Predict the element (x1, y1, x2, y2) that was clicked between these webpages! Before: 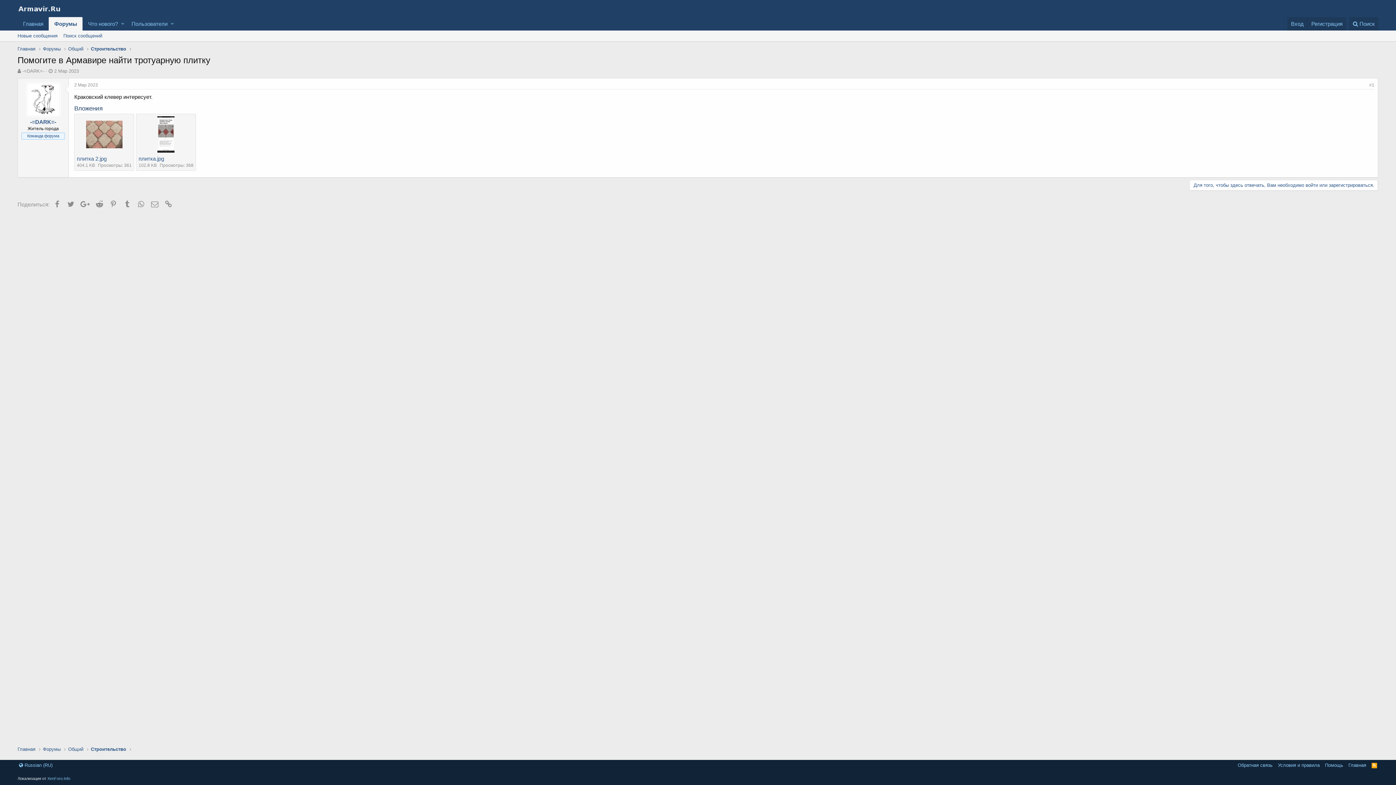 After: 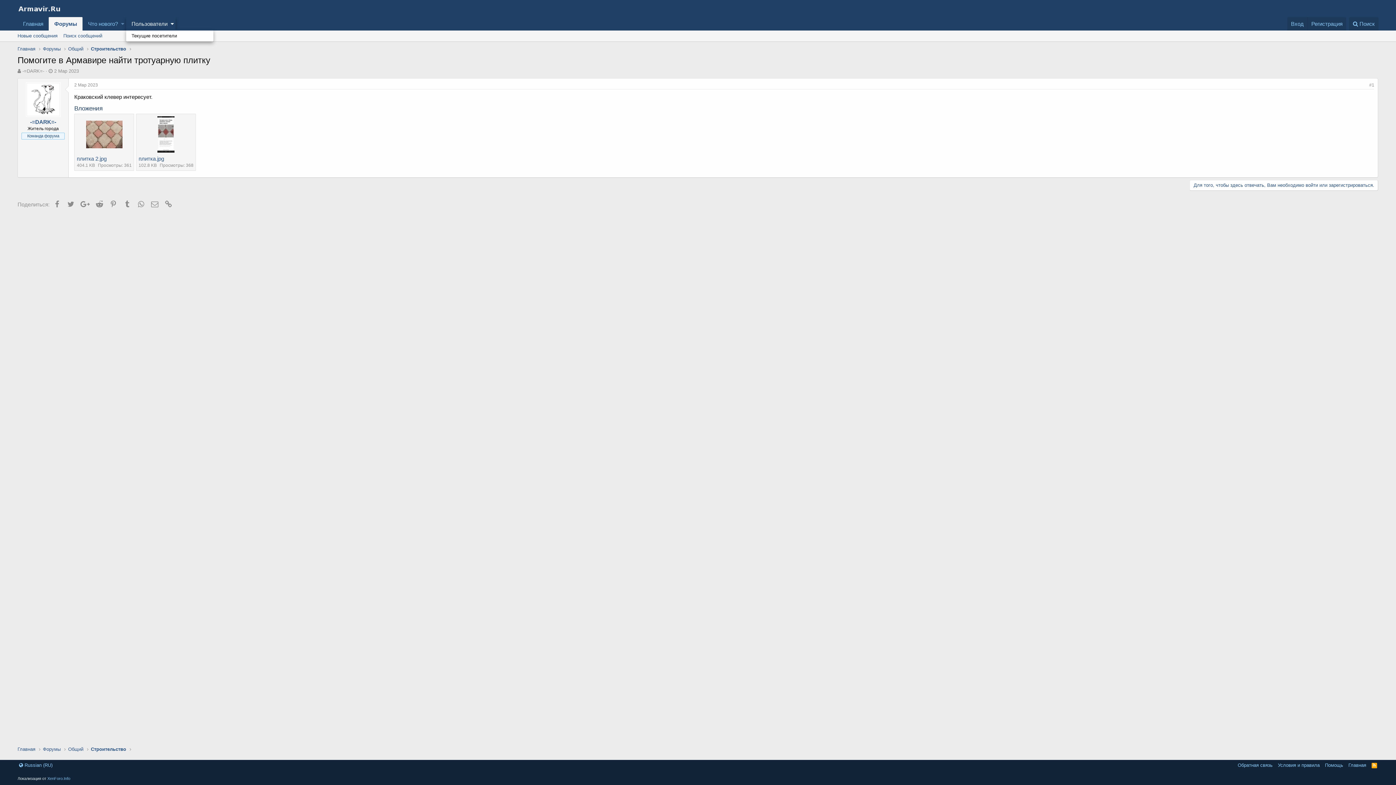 Action: bbox: (168, 17, 175, 30) label: Toggle expanded